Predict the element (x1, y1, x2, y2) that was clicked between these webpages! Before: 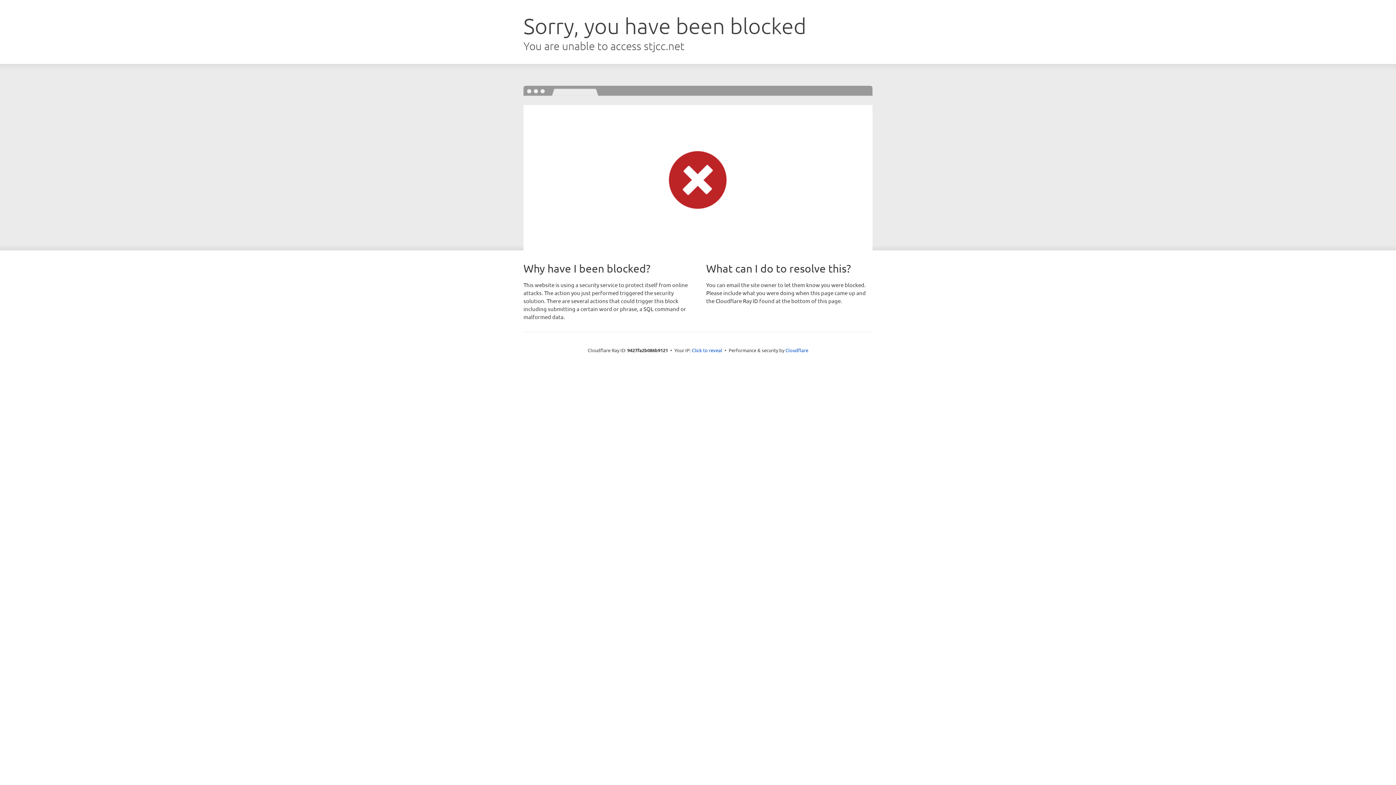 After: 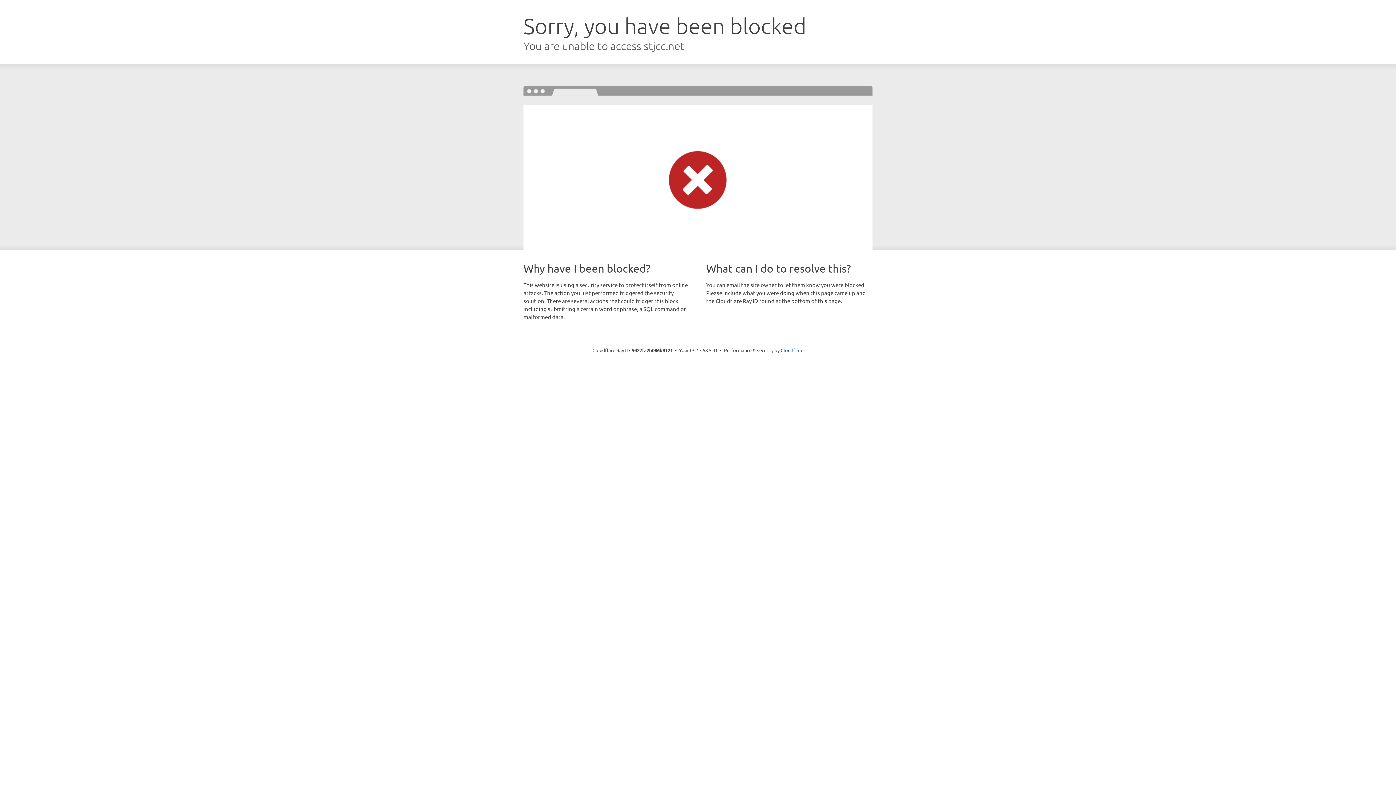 Action: label: Click to reveal bbox: (692, 346, 722, 353)